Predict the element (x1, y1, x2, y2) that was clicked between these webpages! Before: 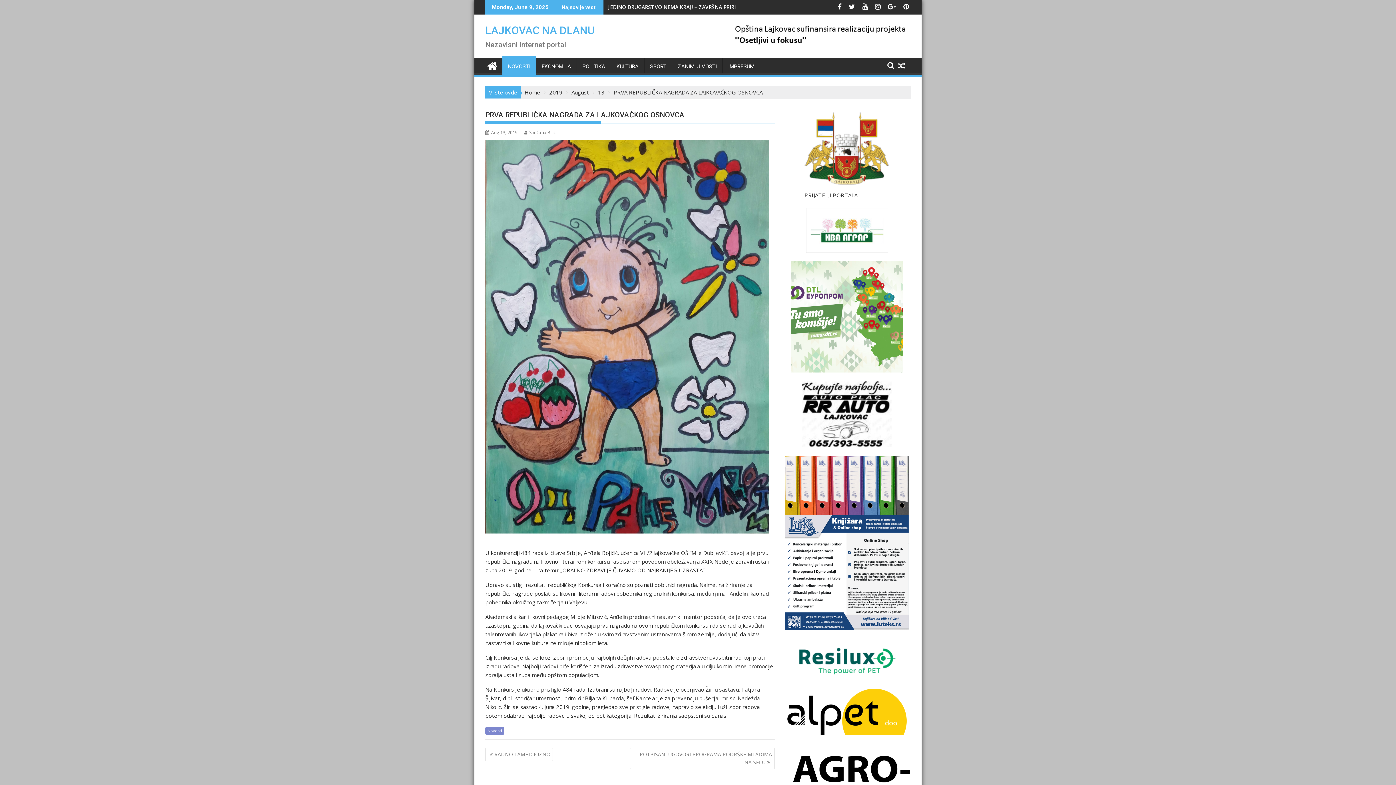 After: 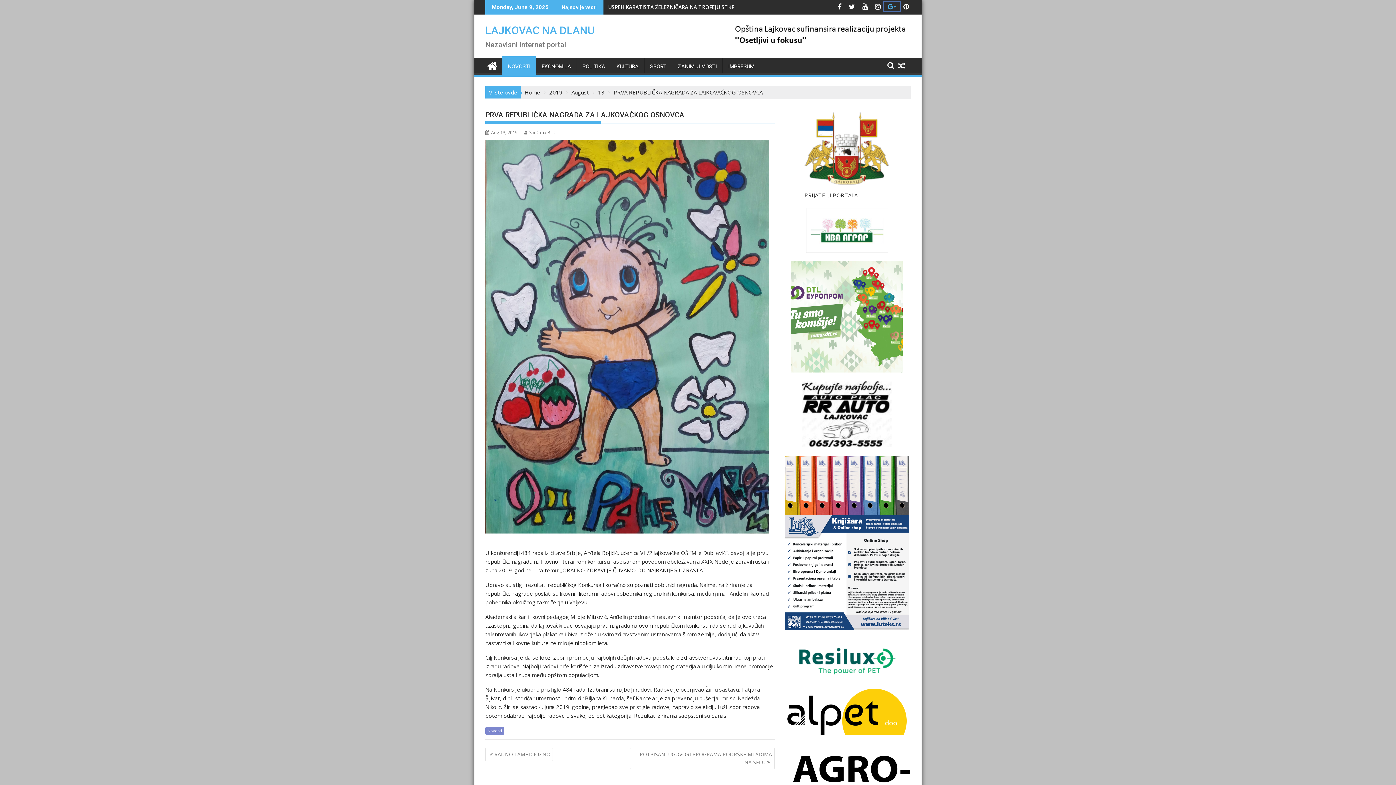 Action: label:   bbox: (884, 2, 900, 10)